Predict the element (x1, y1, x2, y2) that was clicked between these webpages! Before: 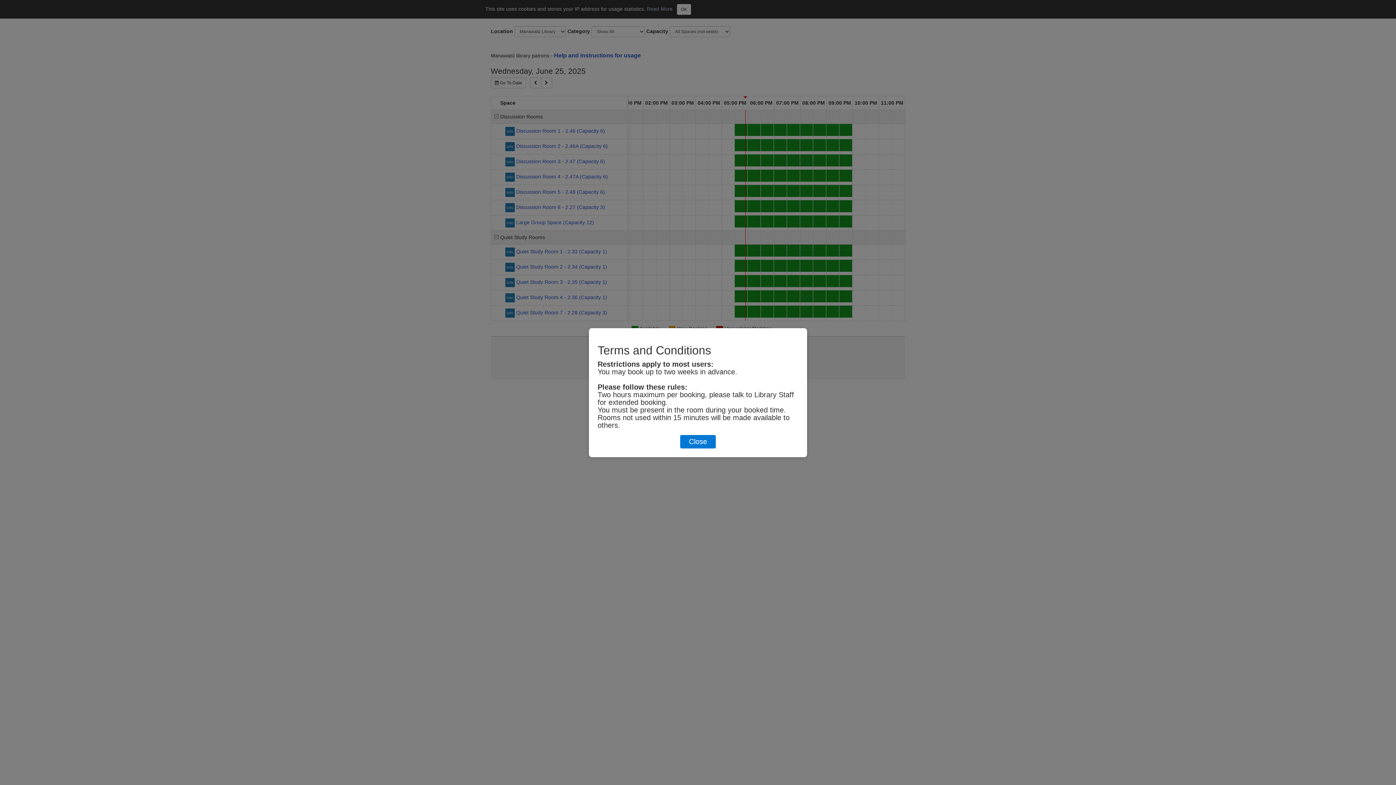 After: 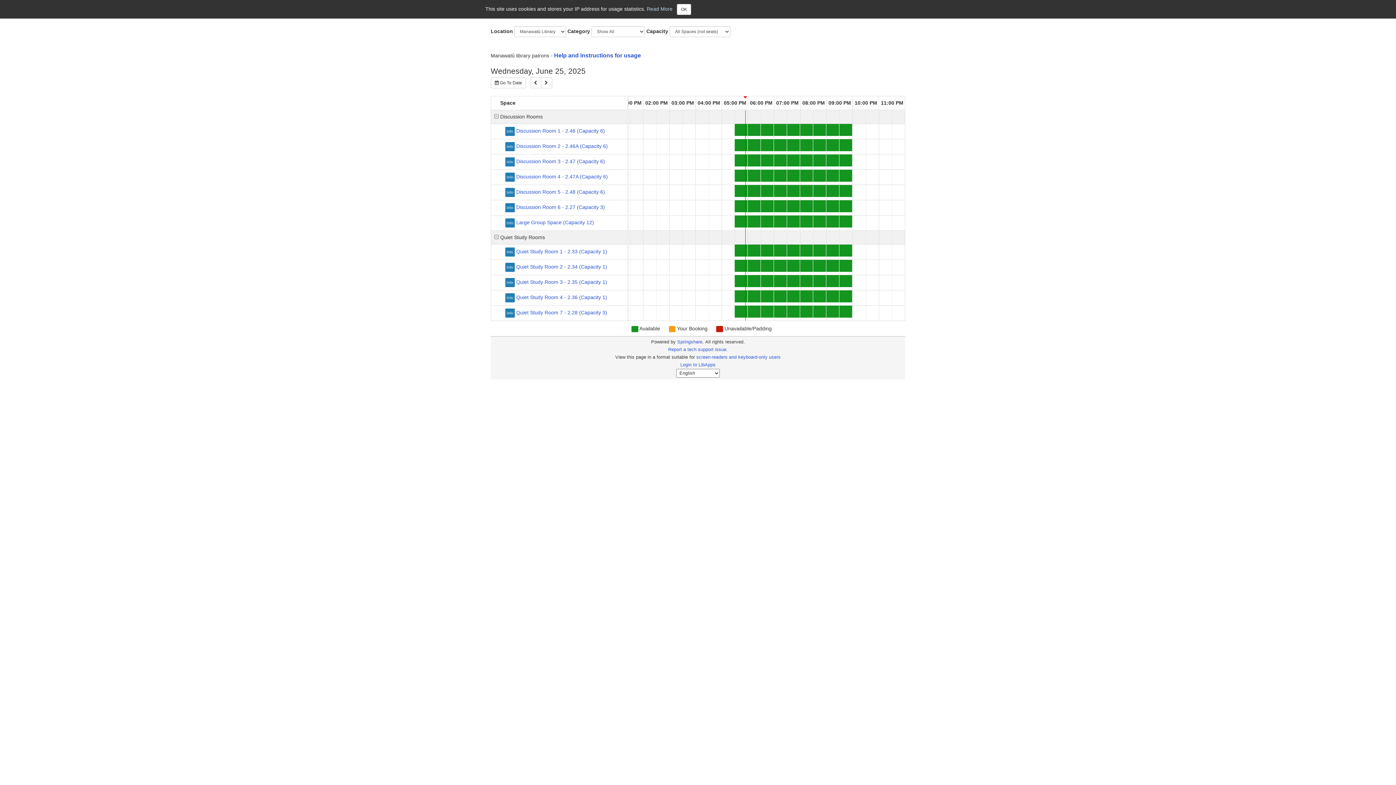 Action: label: Close bbox: (680, 435, 716, 448)